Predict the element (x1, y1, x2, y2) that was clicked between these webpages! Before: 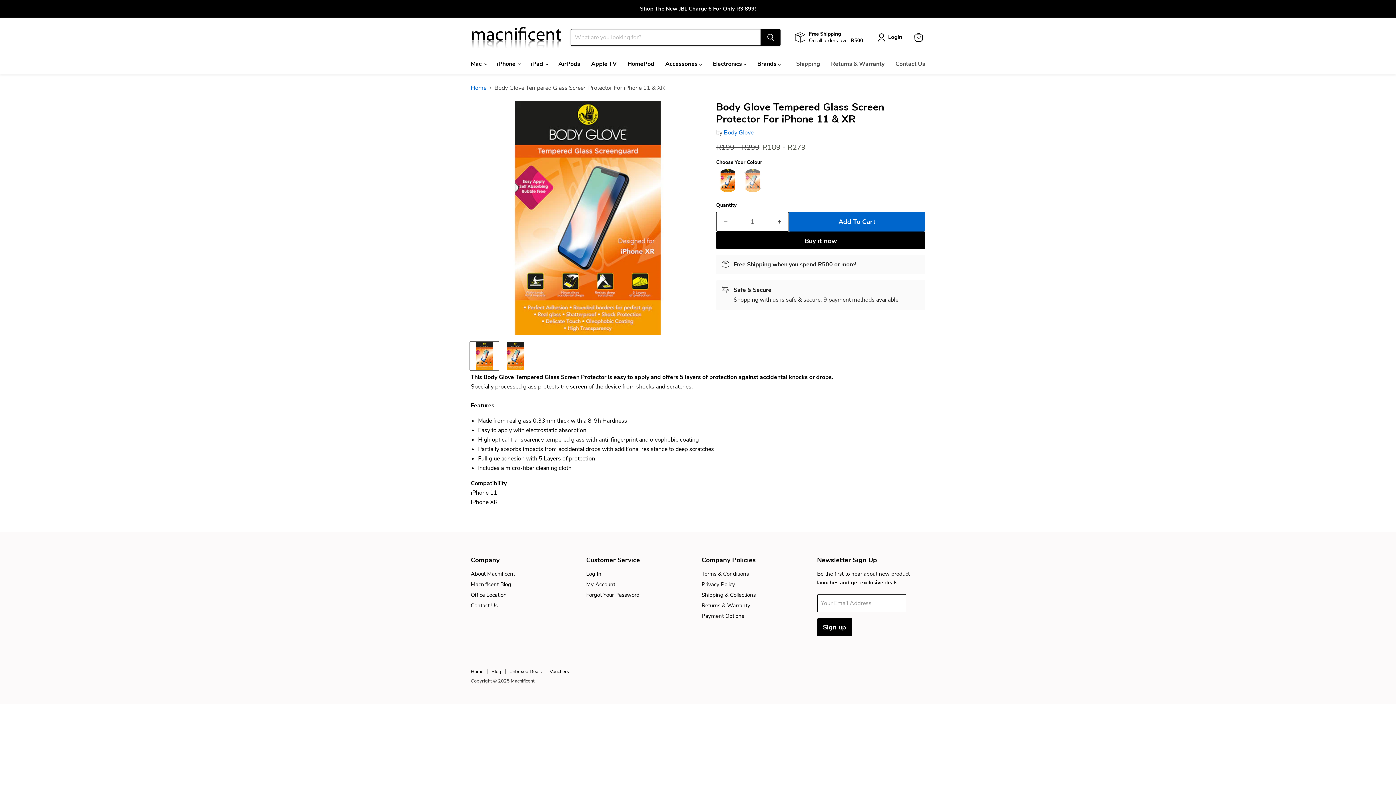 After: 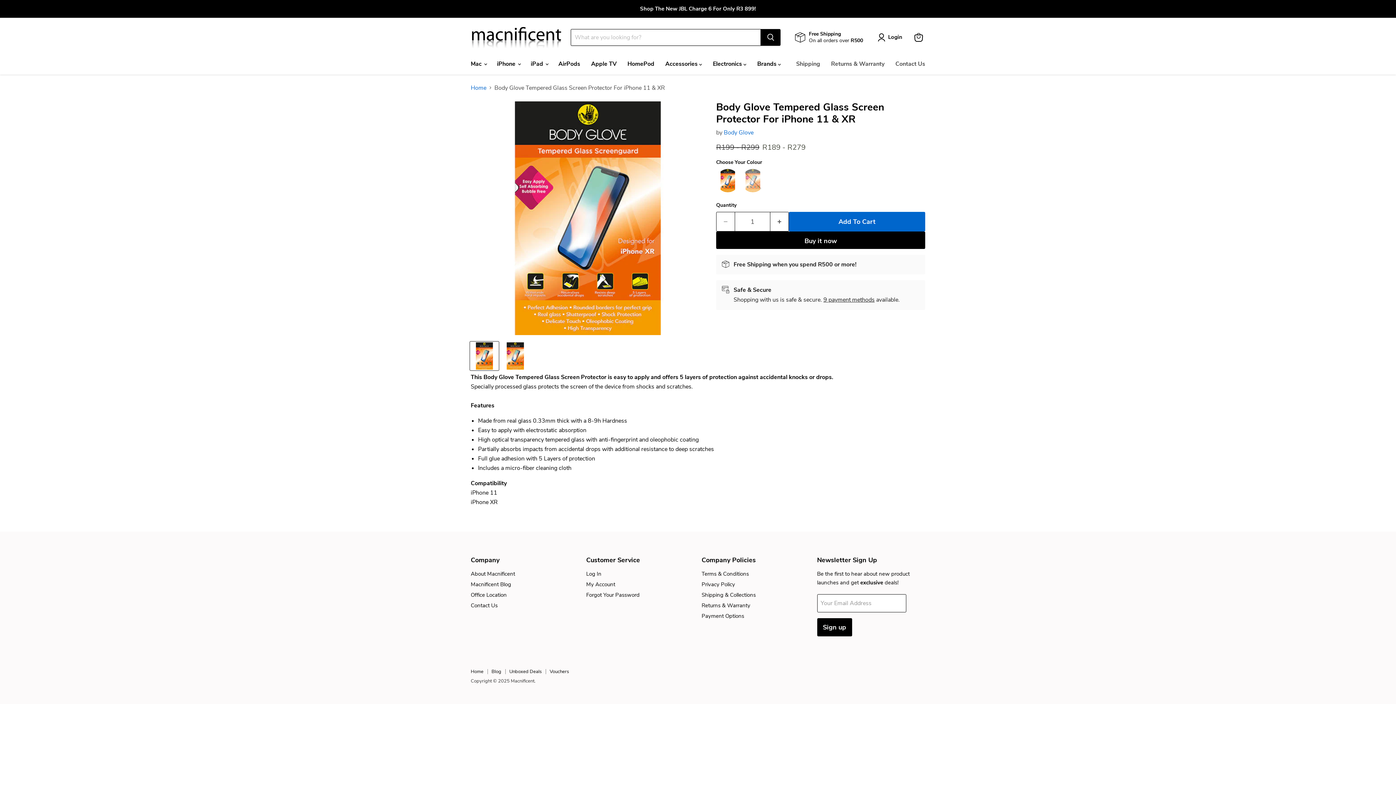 Action: bbox: (823, 295, 874, 303) label: 9 payment methods